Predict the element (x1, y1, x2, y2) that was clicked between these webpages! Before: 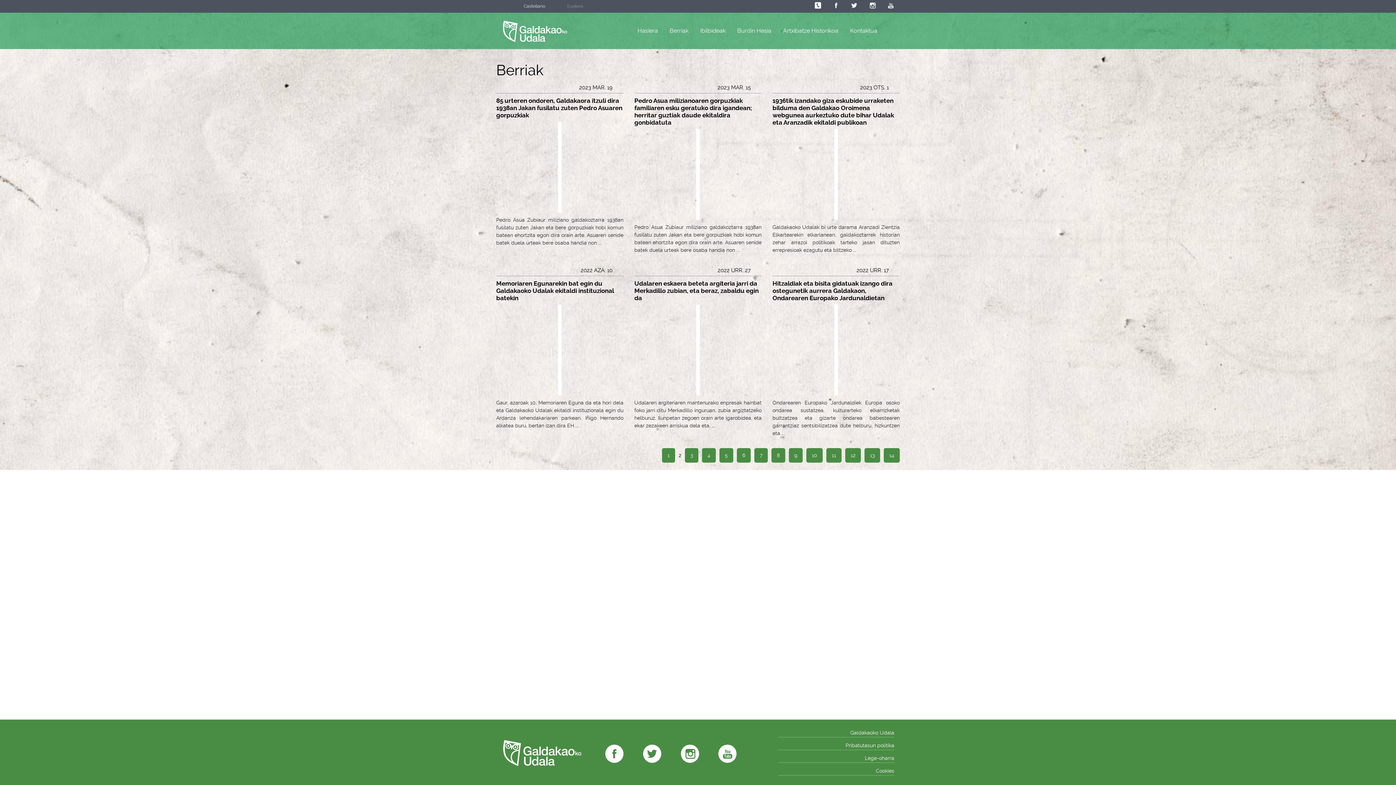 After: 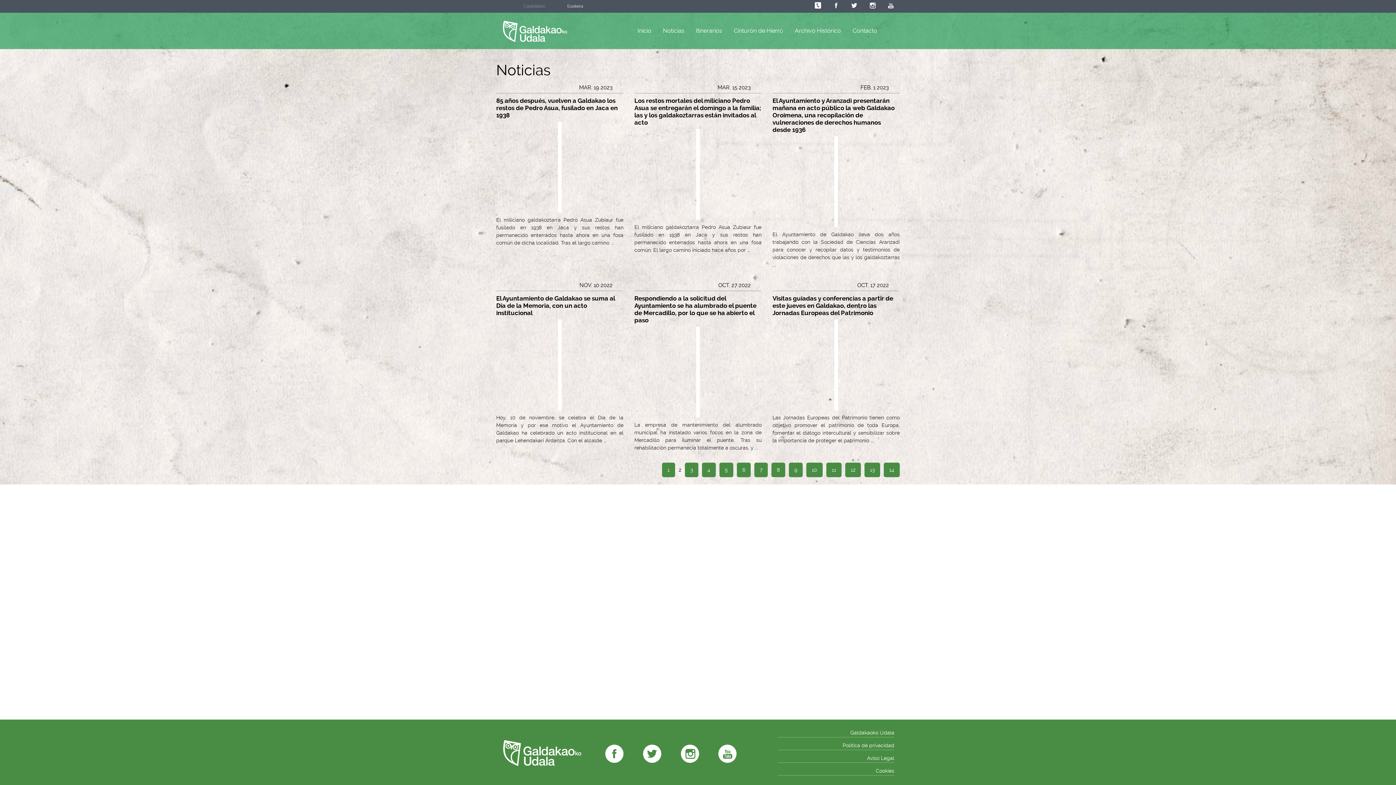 Action: label: Castellano bbox: (523, 3, 545, 8)